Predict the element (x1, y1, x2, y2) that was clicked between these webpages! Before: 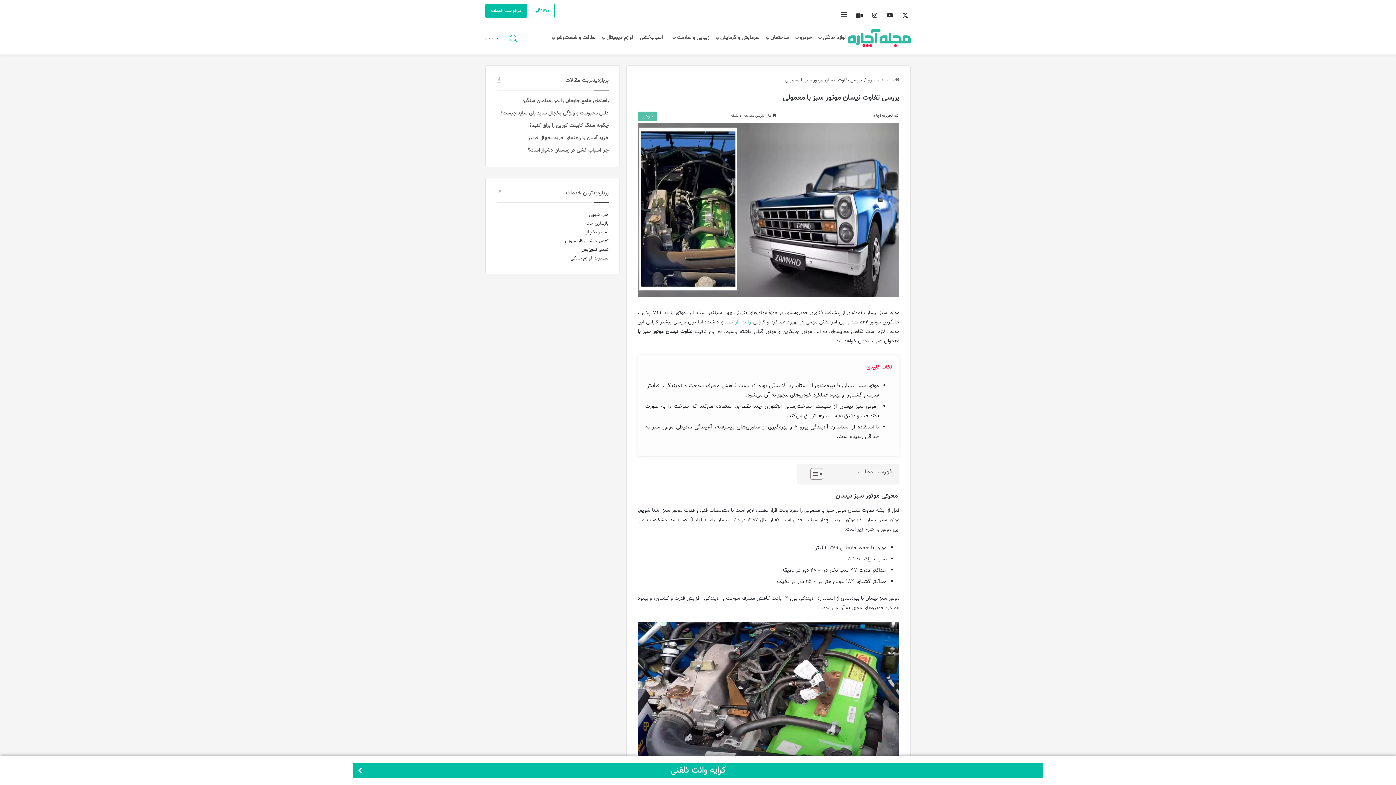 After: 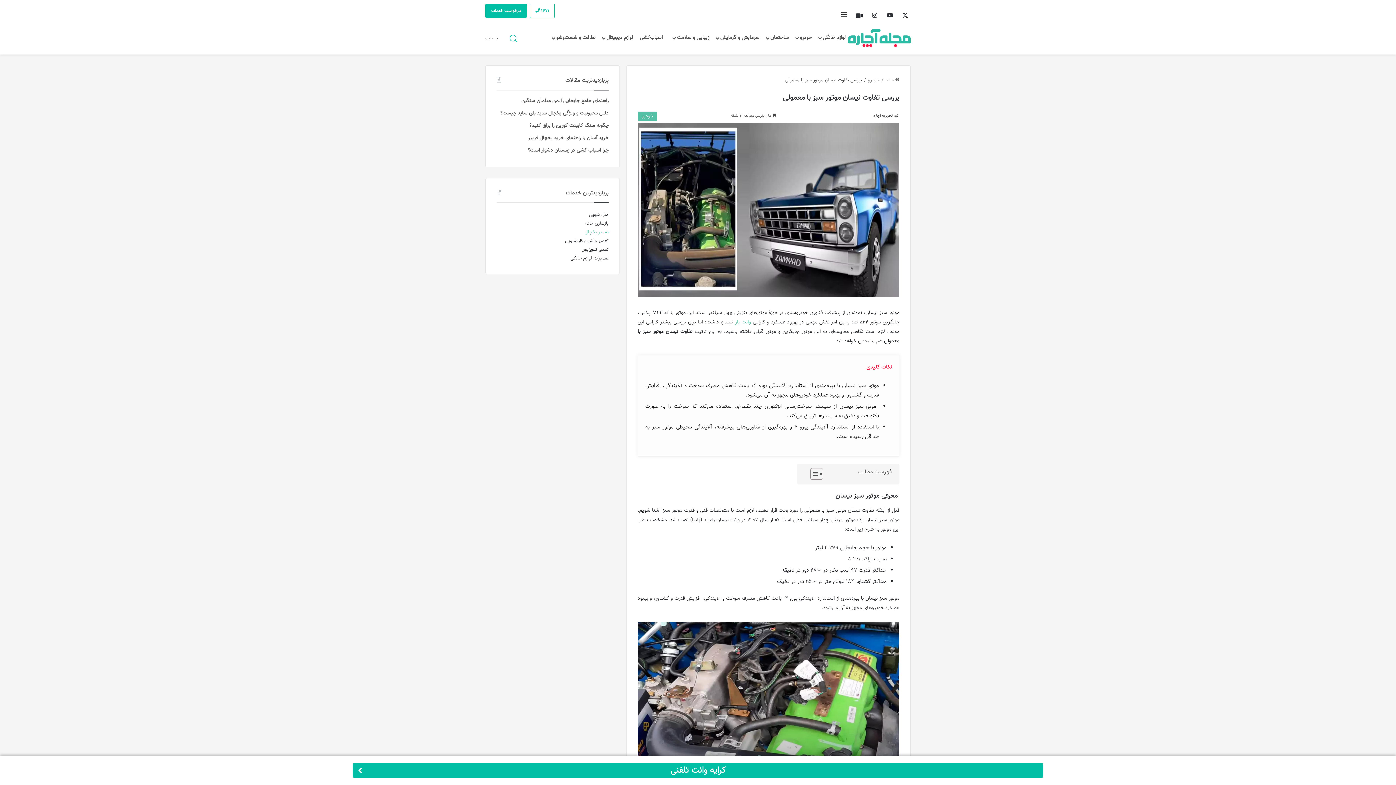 Action: label: تعمیر یخچال bbox: (496, 228, 608, 236)